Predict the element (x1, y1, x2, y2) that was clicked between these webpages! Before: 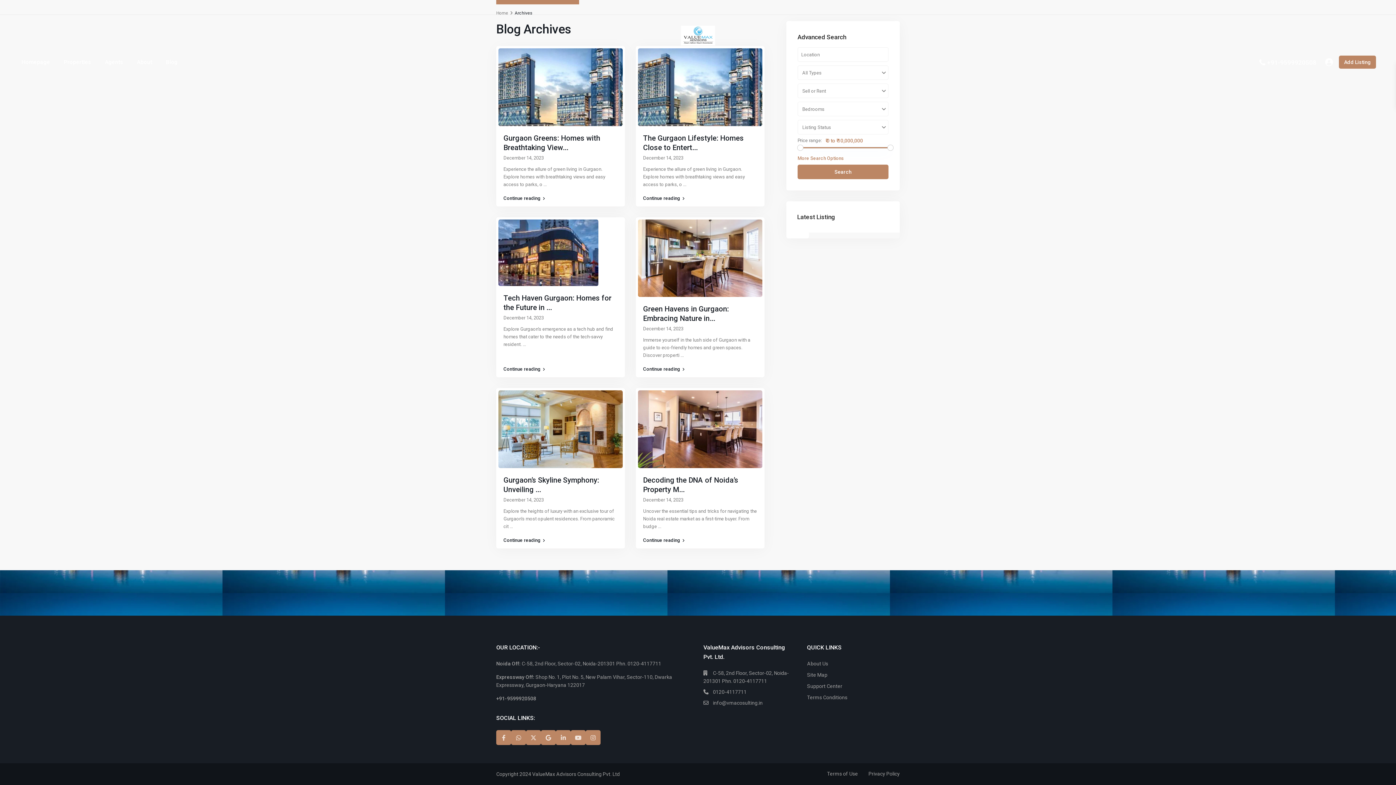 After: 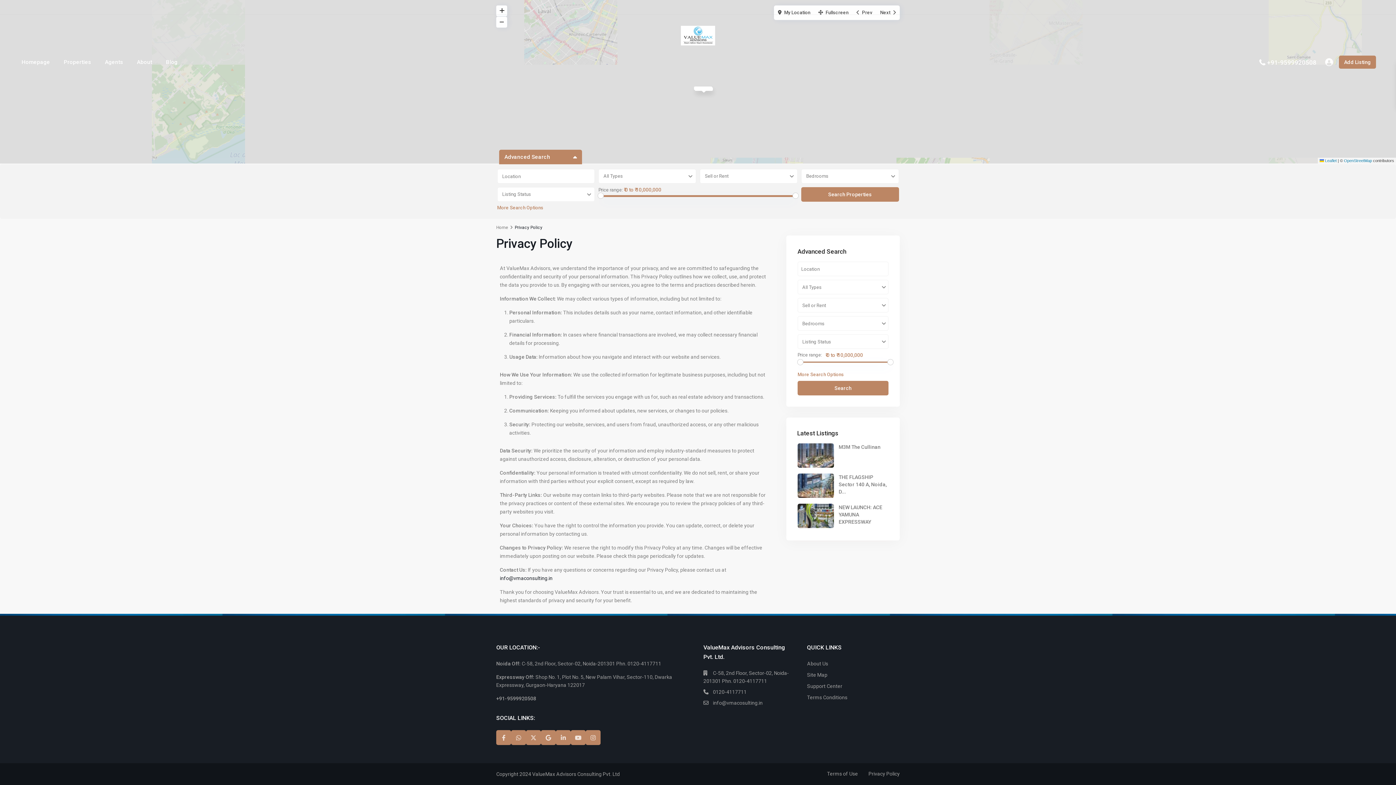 Action: bbox: (868, 771, 900, 777) label: Privacy Policy